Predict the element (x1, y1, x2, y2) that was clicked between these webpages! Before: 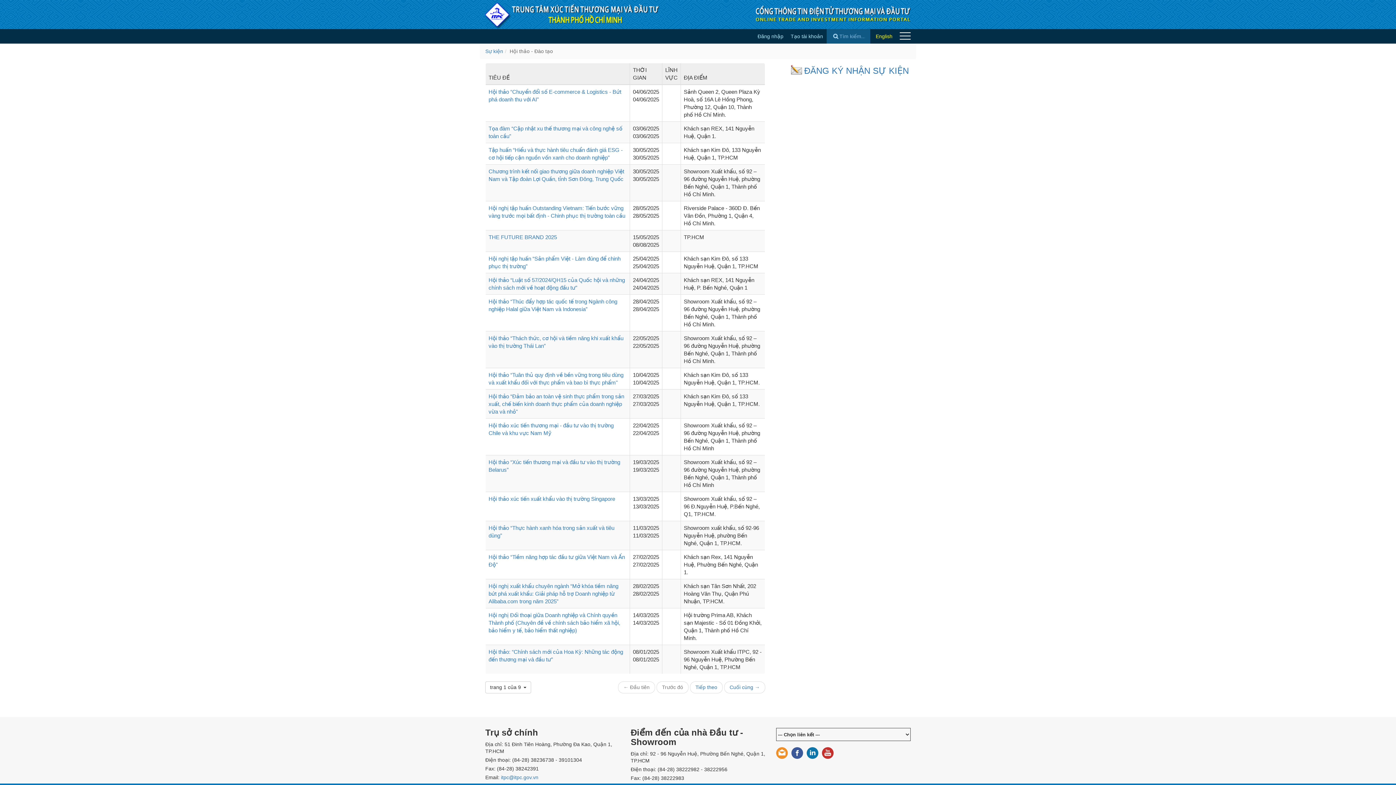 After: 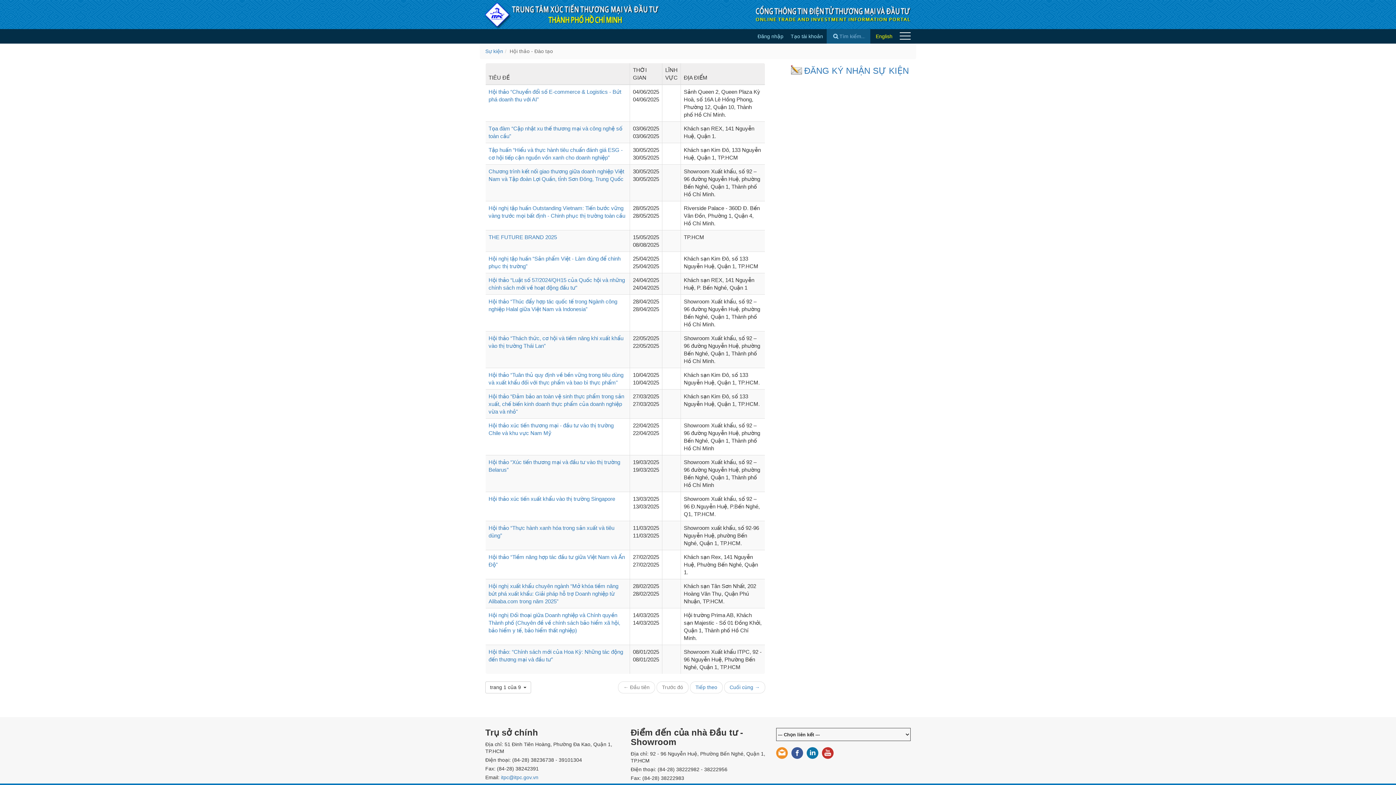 Action: label: itpc@itpc.gov.vn bbox: (501, 774, 538, 780)